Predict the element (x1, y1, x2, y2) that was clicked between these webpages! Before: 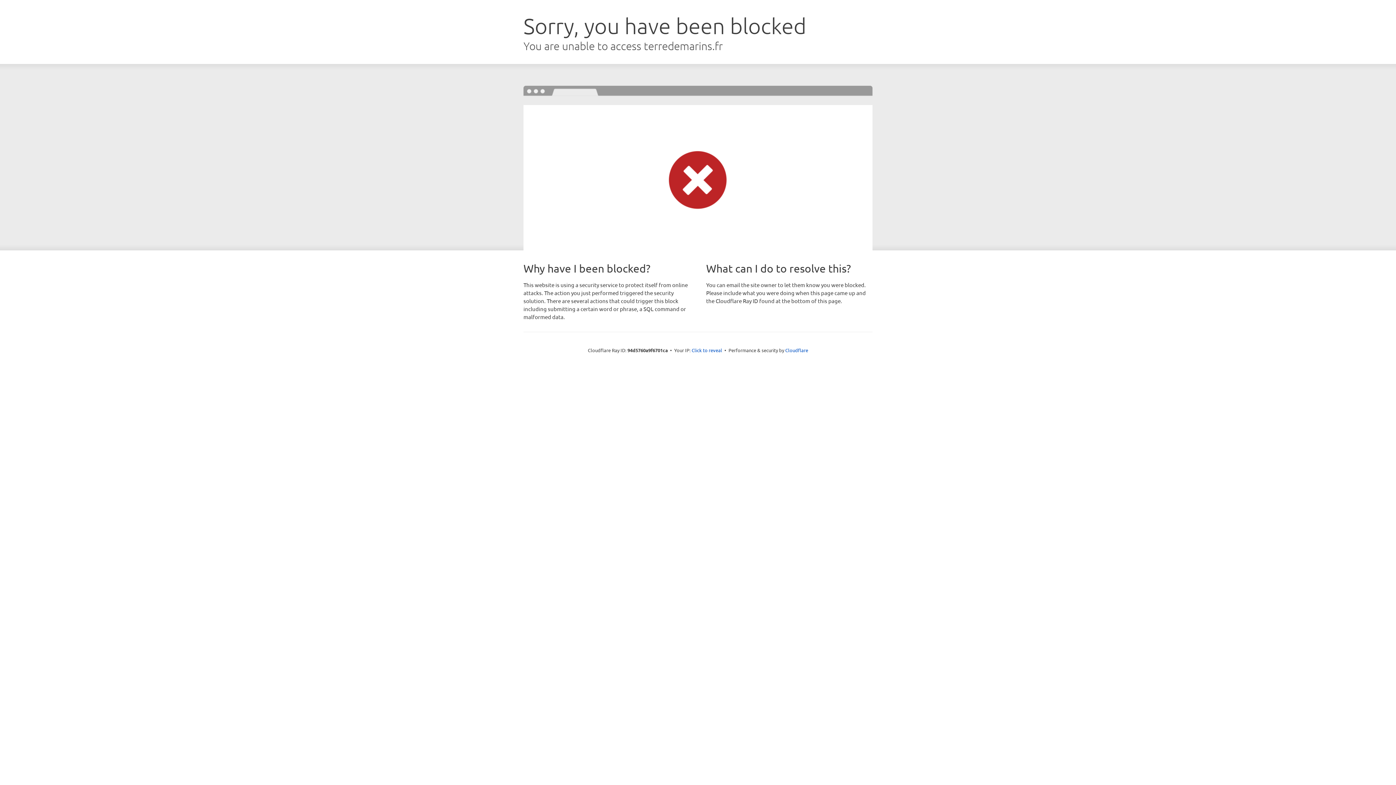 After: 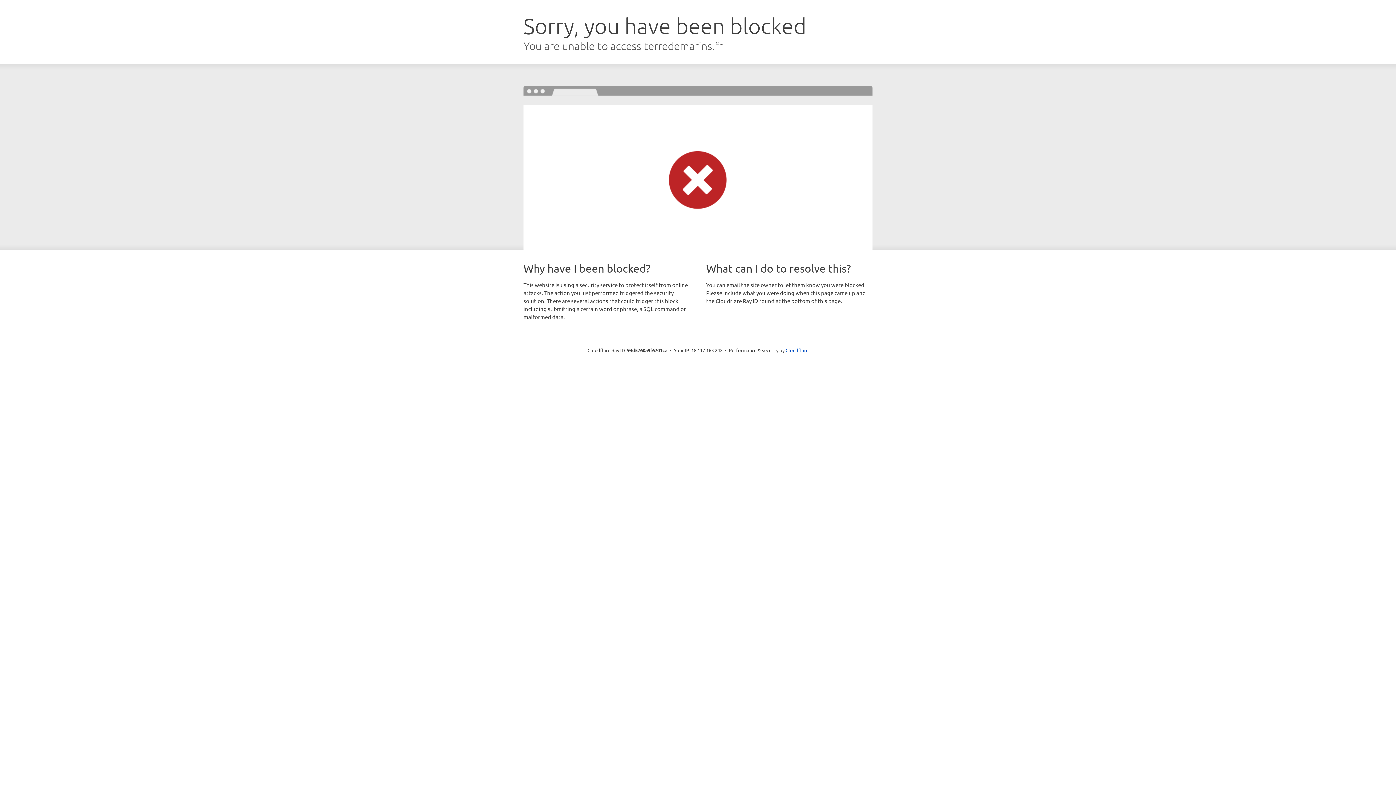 Action: bbox: (691, 346, 722, 353) label: Click to reveal